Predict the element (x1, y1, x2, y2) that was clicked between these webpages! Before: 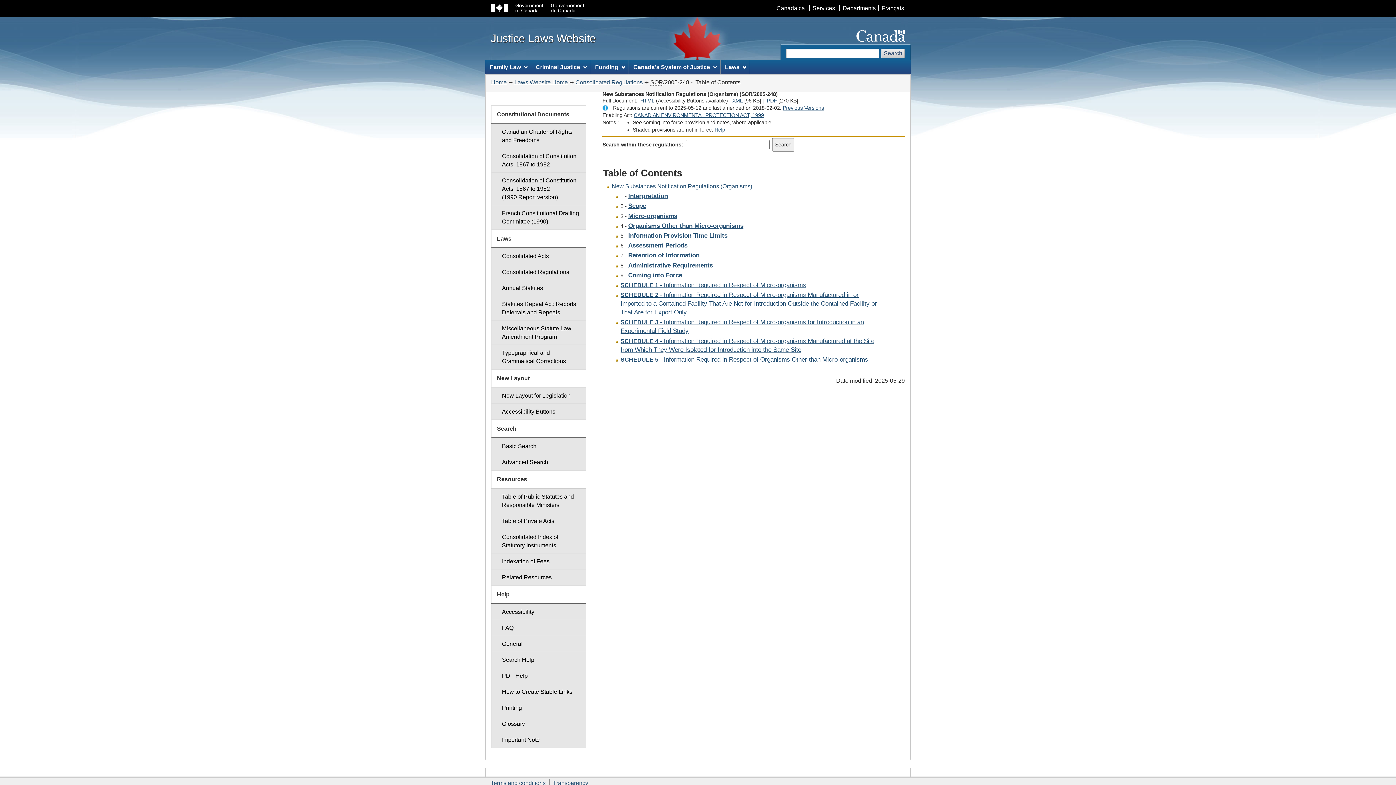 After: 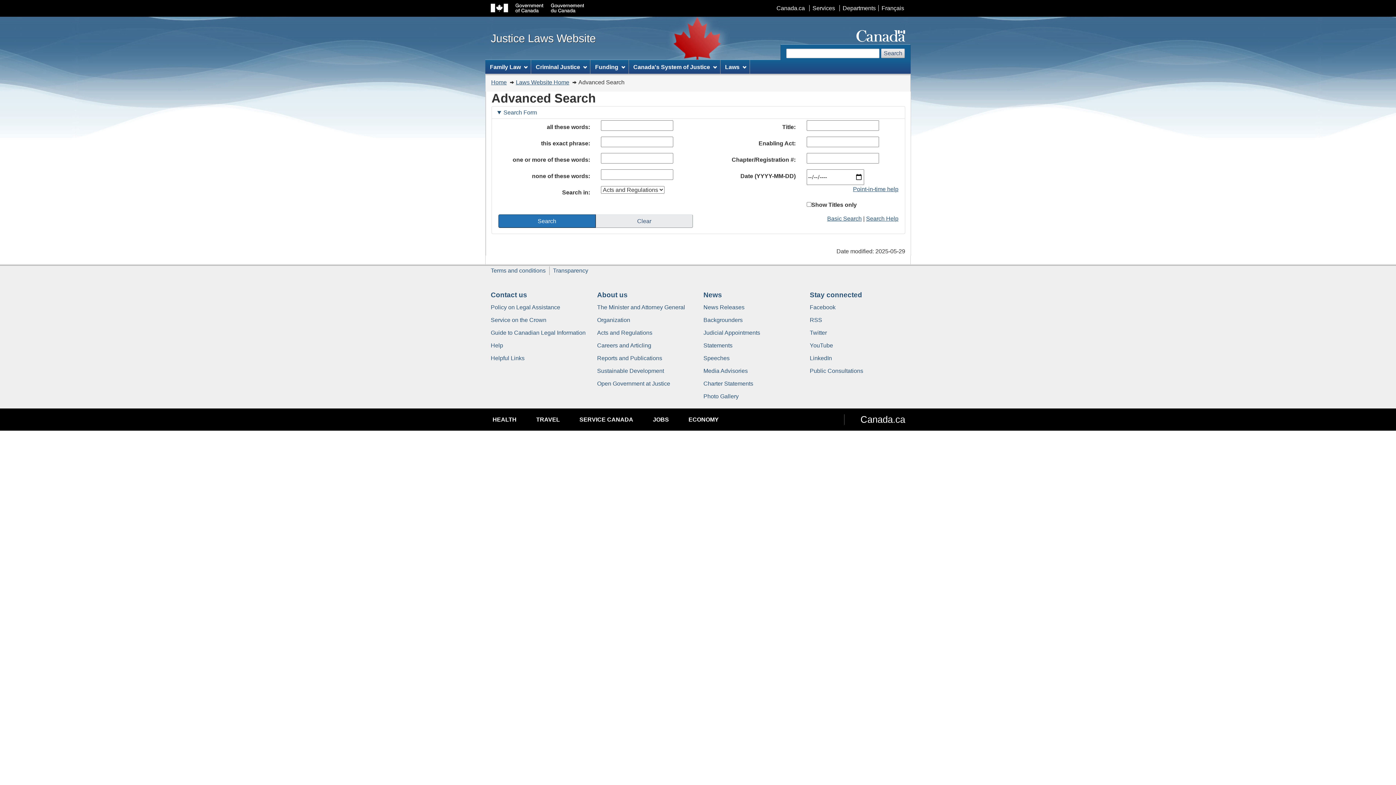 Action: label: Advanced Search bbox: (491, 454, 586, 470)